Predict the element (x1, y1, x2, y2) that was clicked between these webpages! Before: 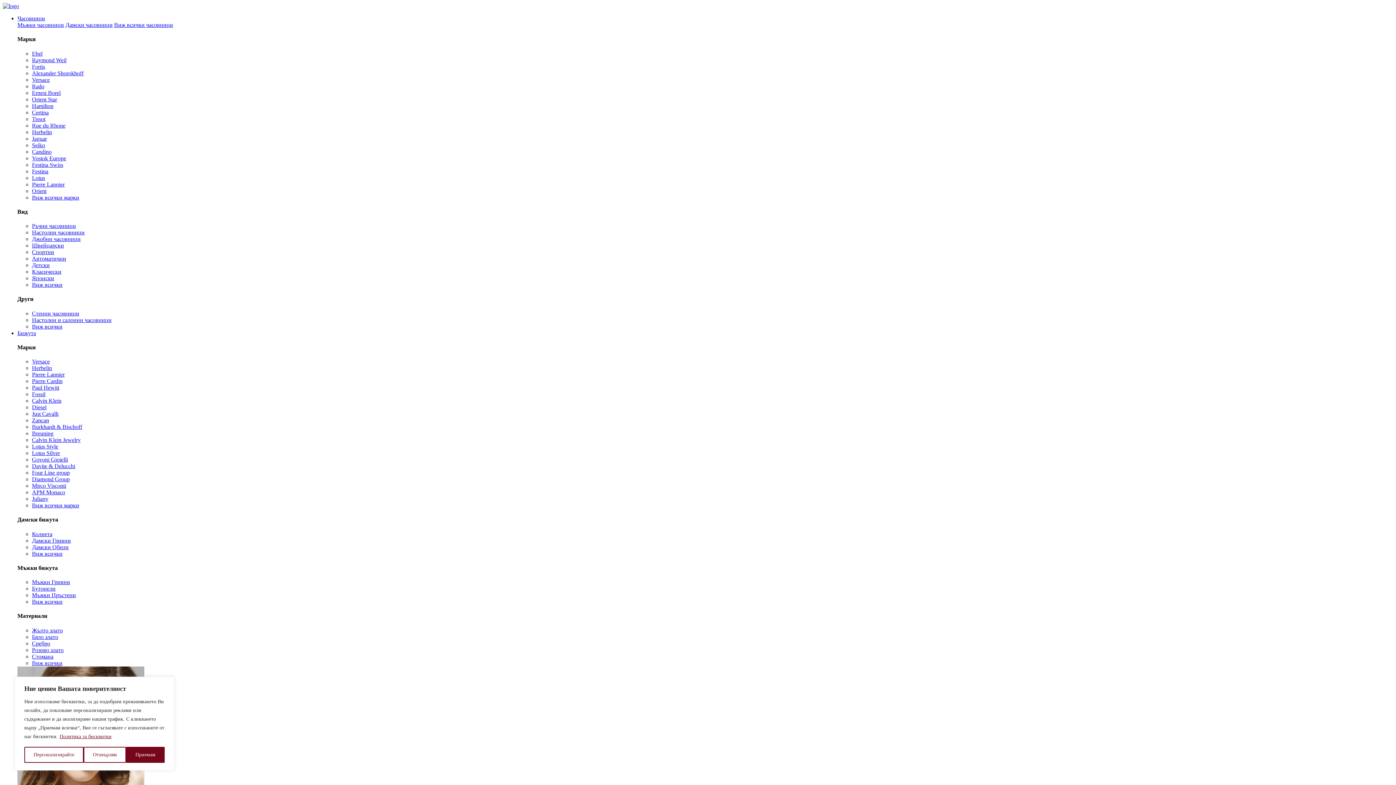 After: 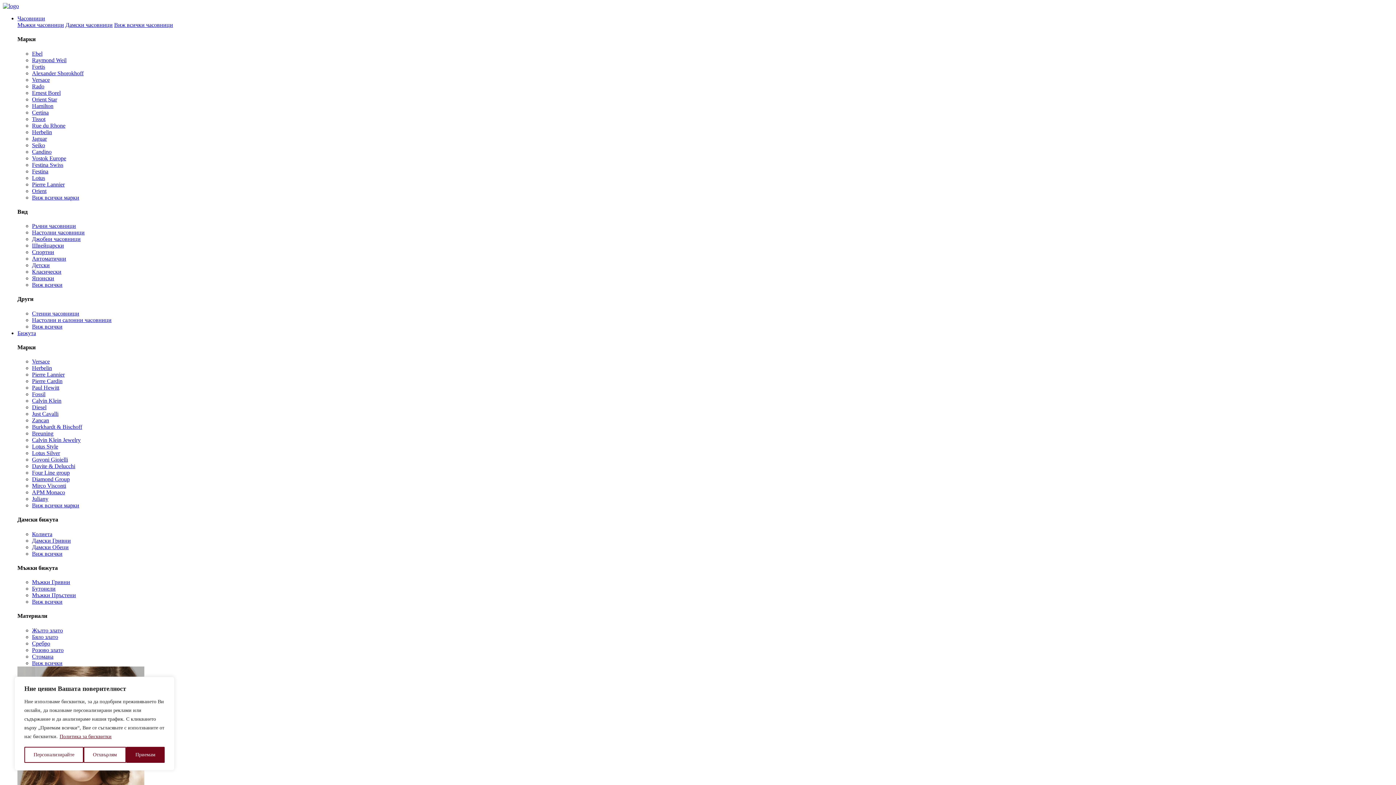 Action: bbox: (32, 122, 65, 128) label: Rue du Rhone